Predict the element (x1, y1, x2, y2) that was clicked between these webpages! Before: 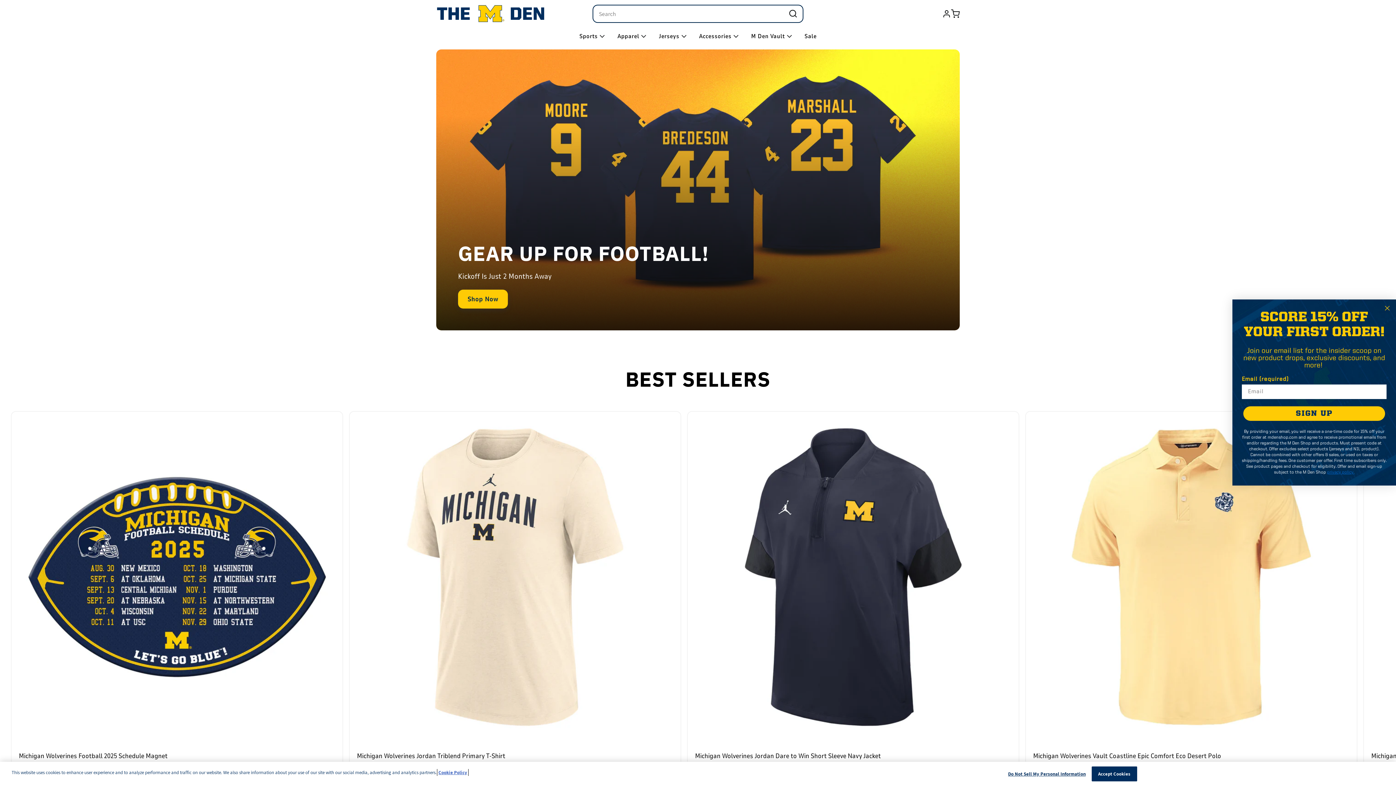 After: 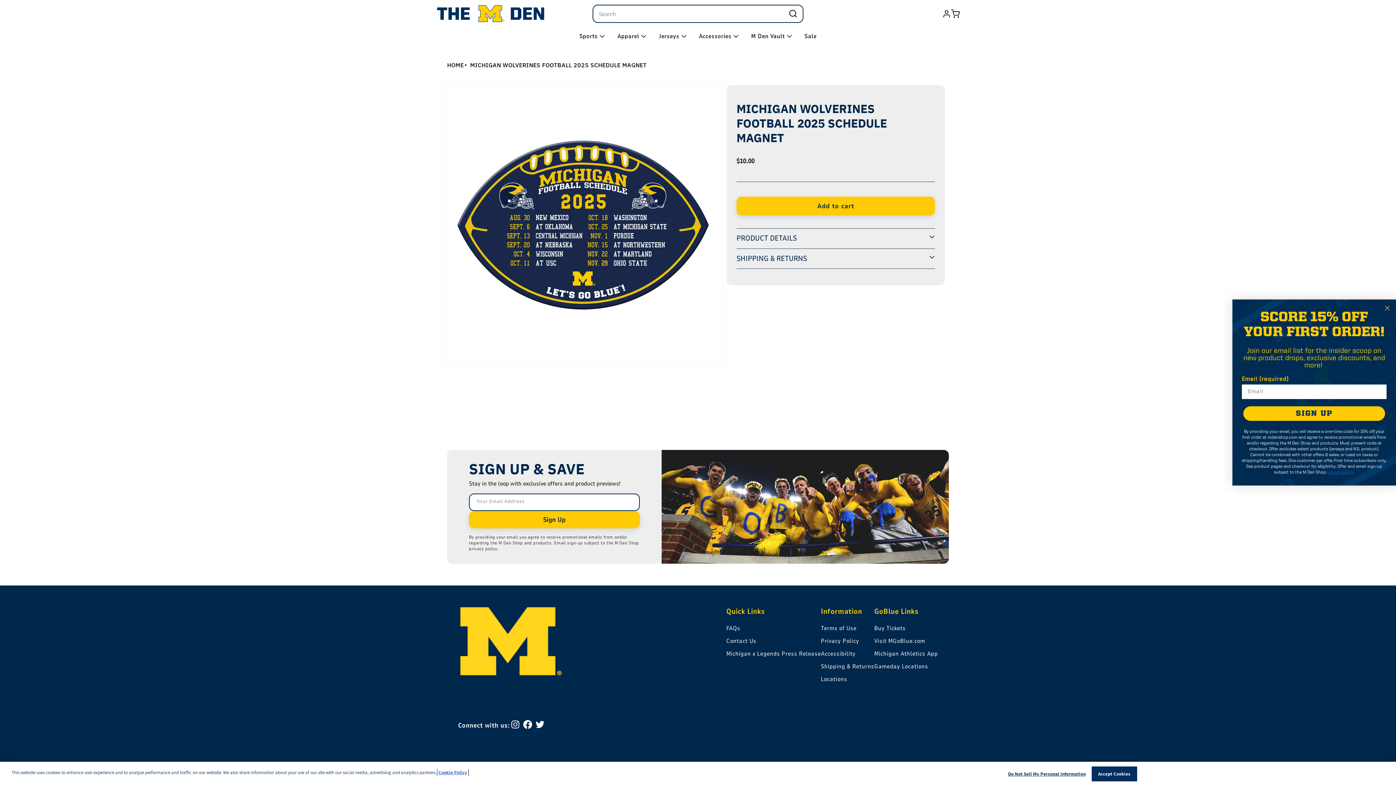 Action: label: Michigan Wolverines Football 2025 Schedule Magnet bbox: (18, 752, 335, 760)